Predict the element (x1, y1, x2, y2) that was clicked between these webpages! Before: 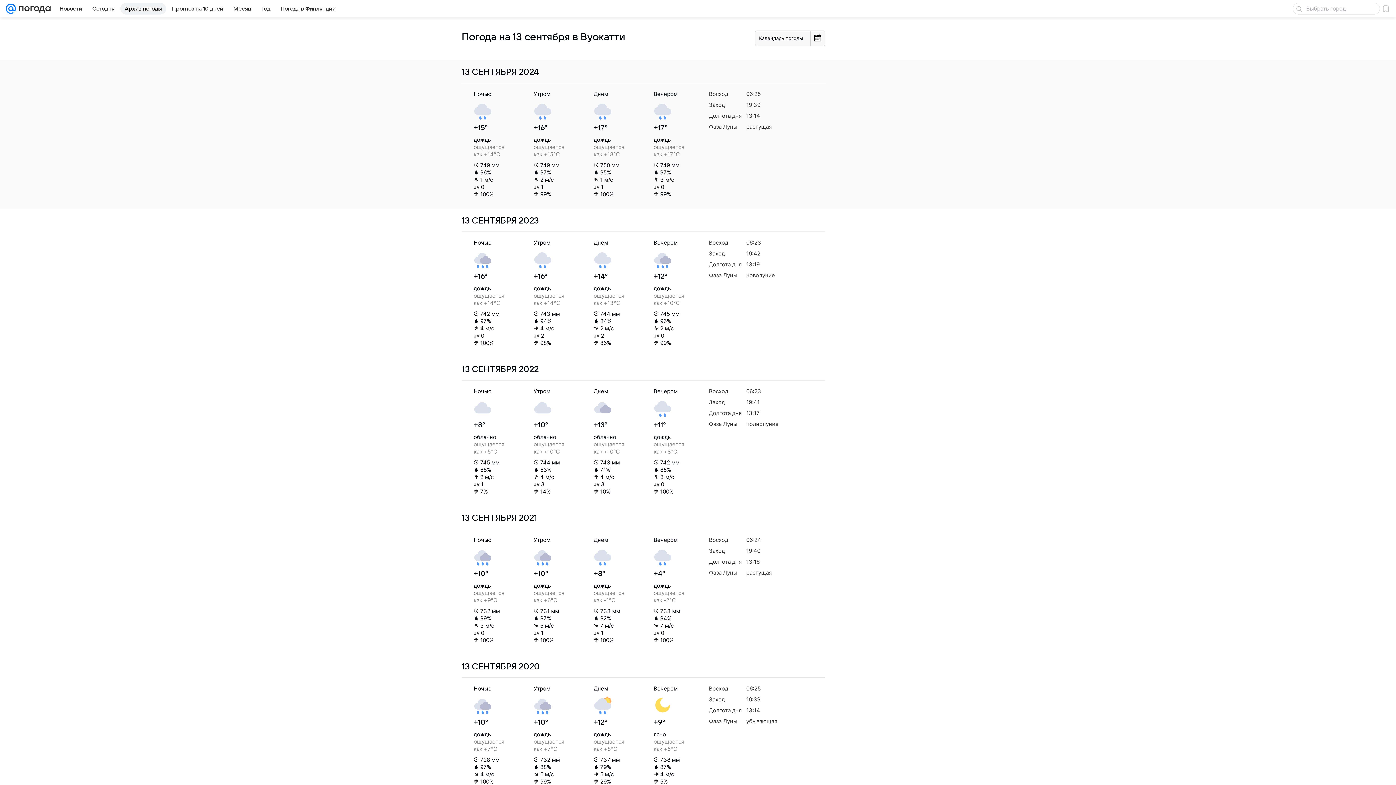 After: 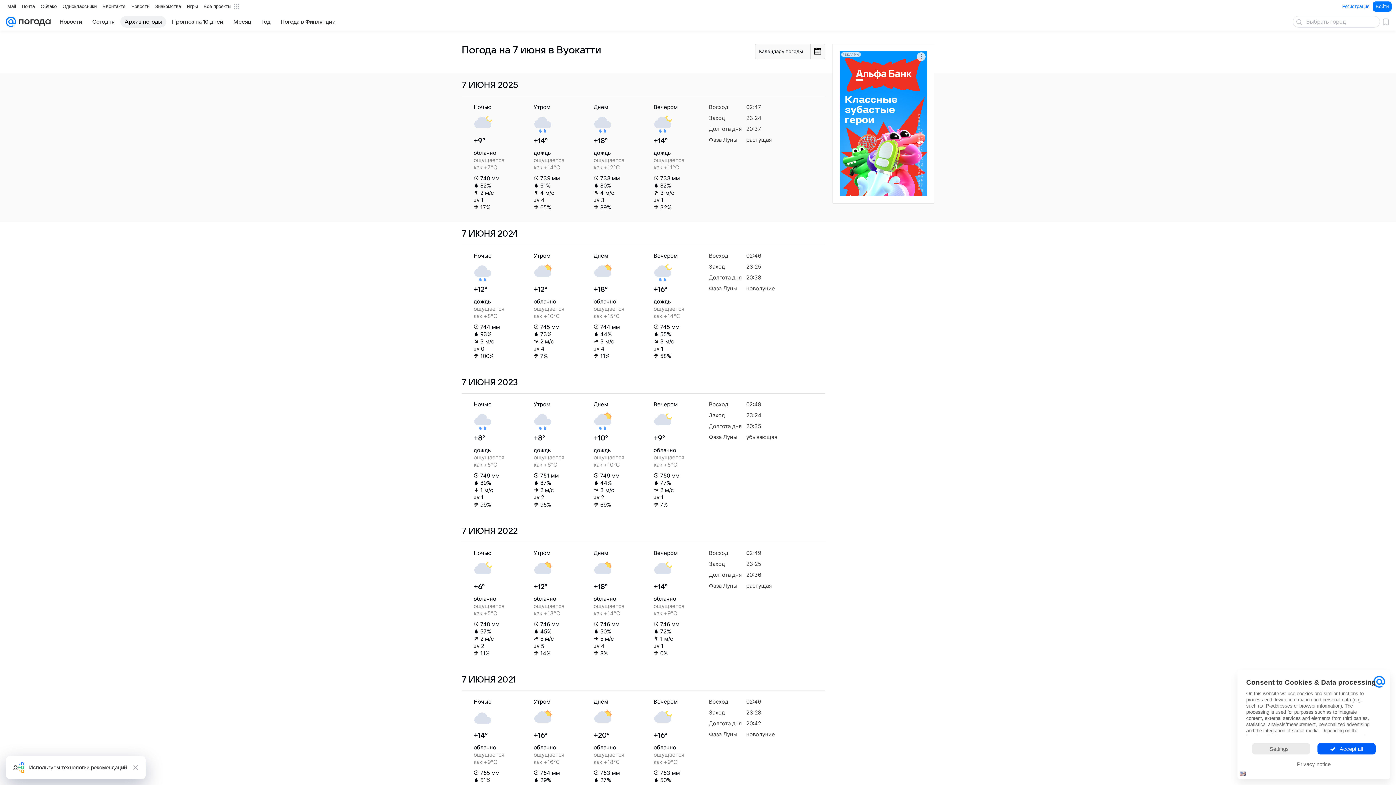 Action: bbox: (120, 2, 166, 14) label: Архив погоды